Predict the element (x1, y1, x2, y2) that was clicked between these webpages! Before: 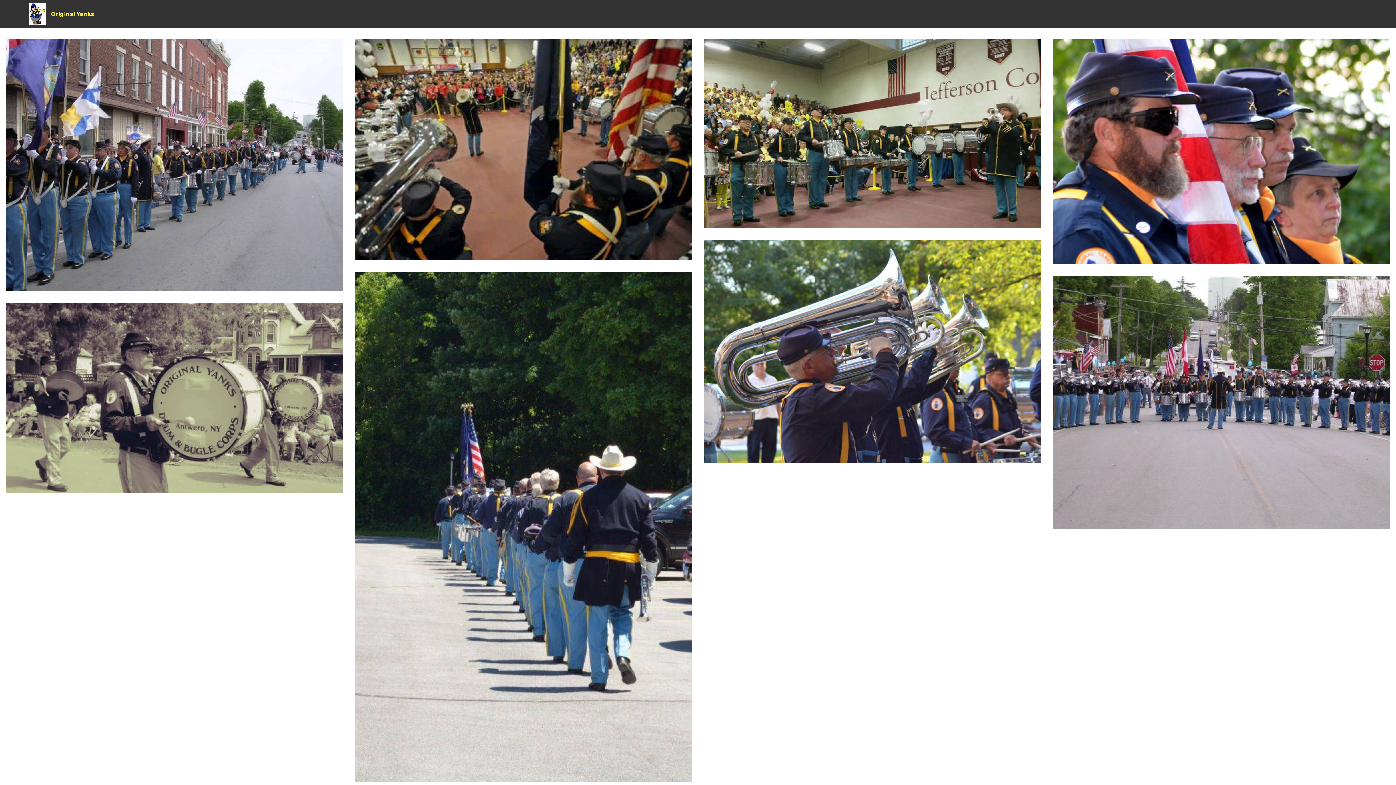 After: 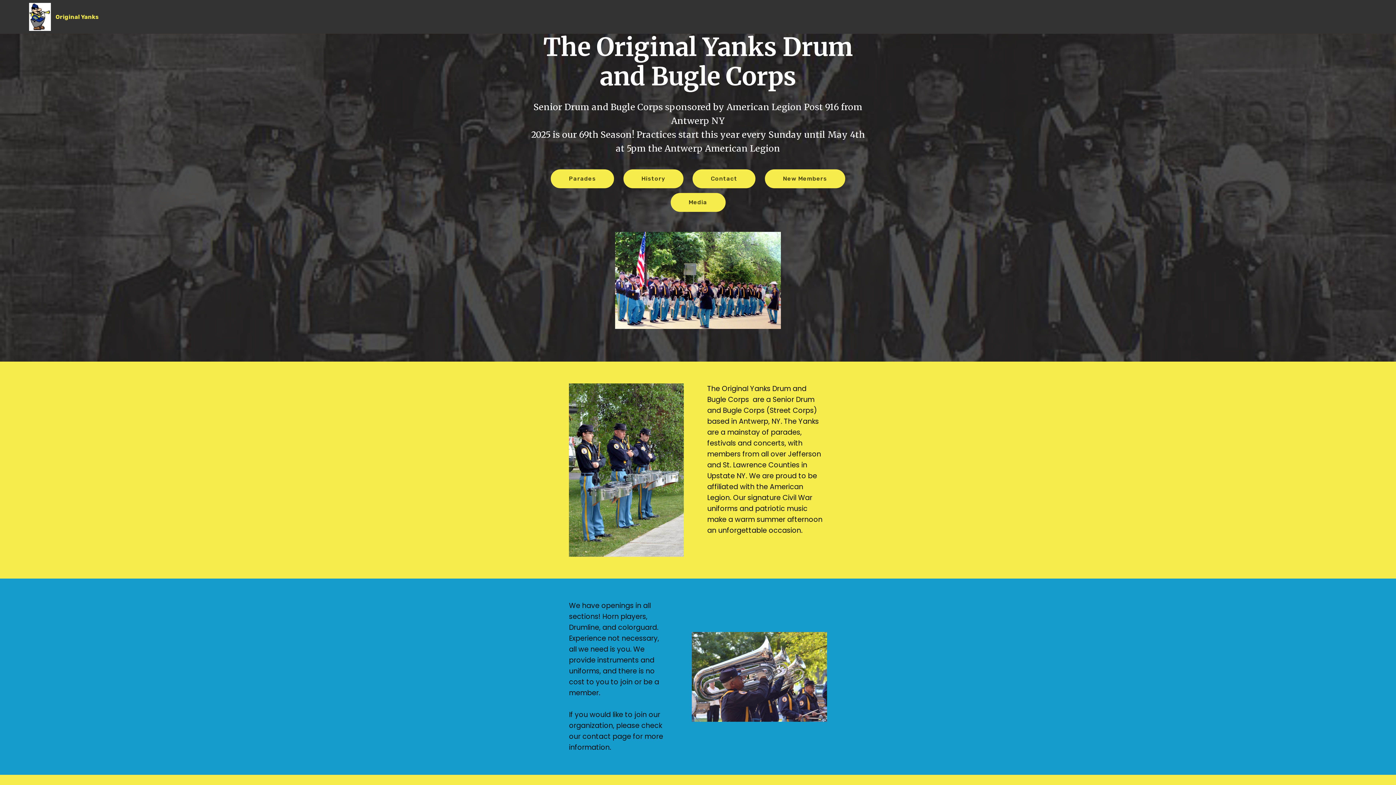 Action: bbox: (50, 10, 105, 17) label: Original Yanks